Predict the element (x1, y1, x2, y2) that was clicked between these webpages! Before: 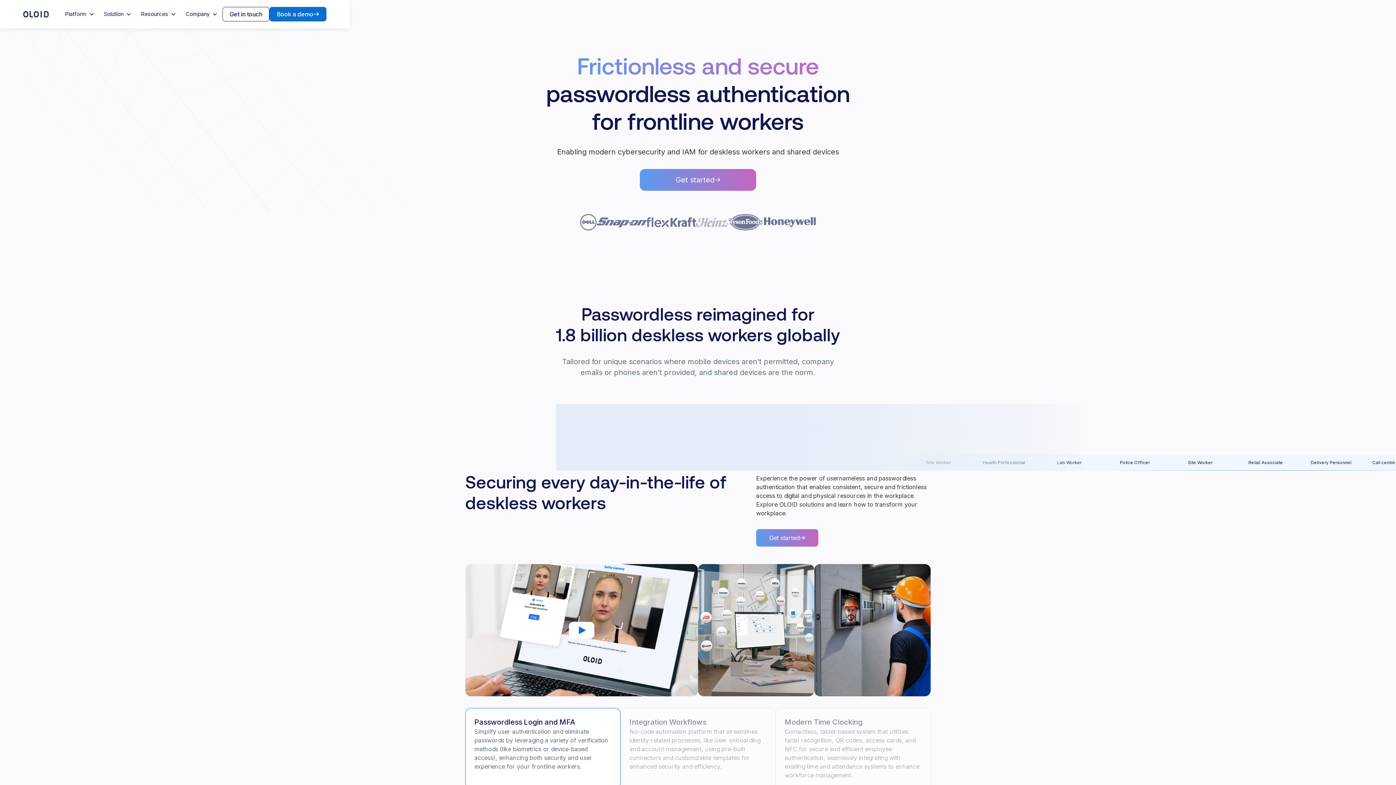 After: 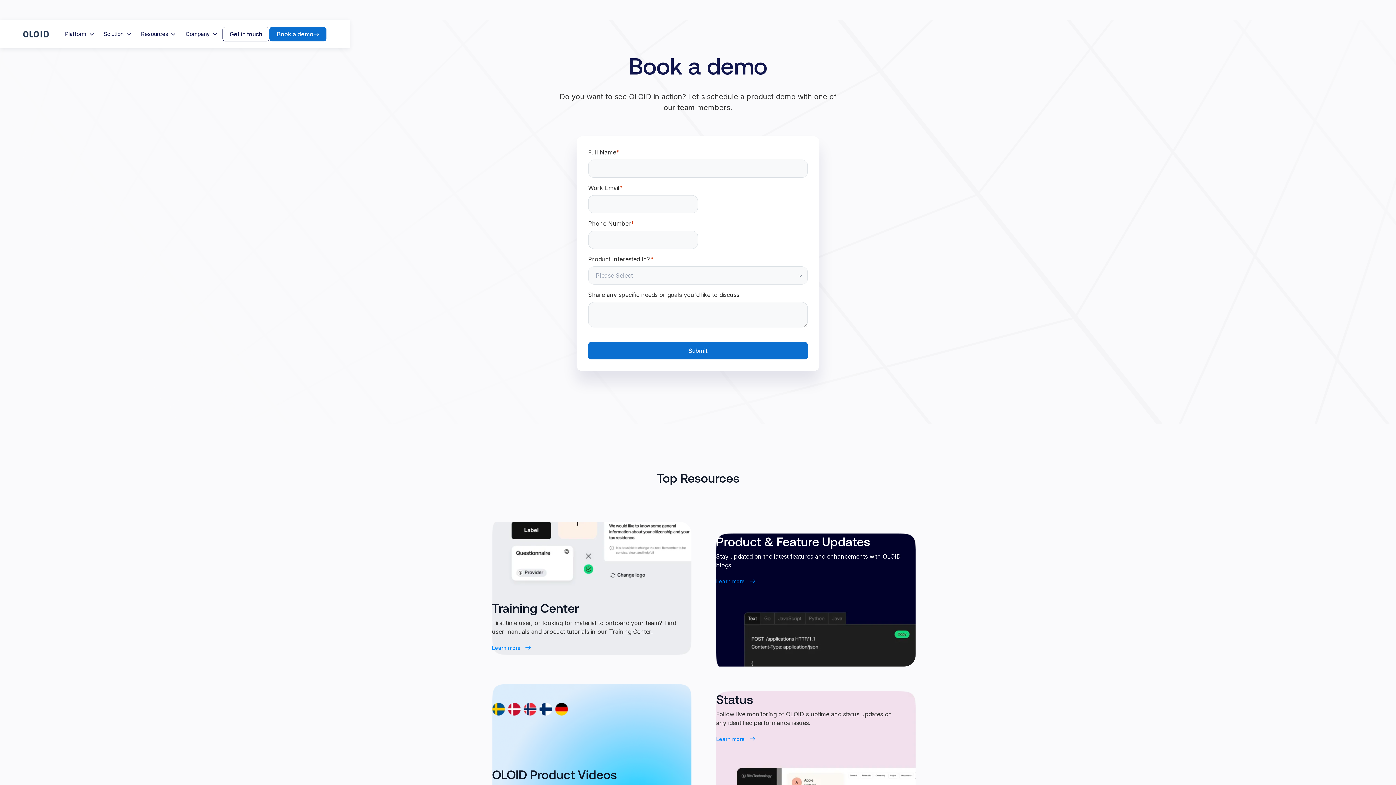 Action: label: Book a demo bbox: (269, 6, 326, 21)